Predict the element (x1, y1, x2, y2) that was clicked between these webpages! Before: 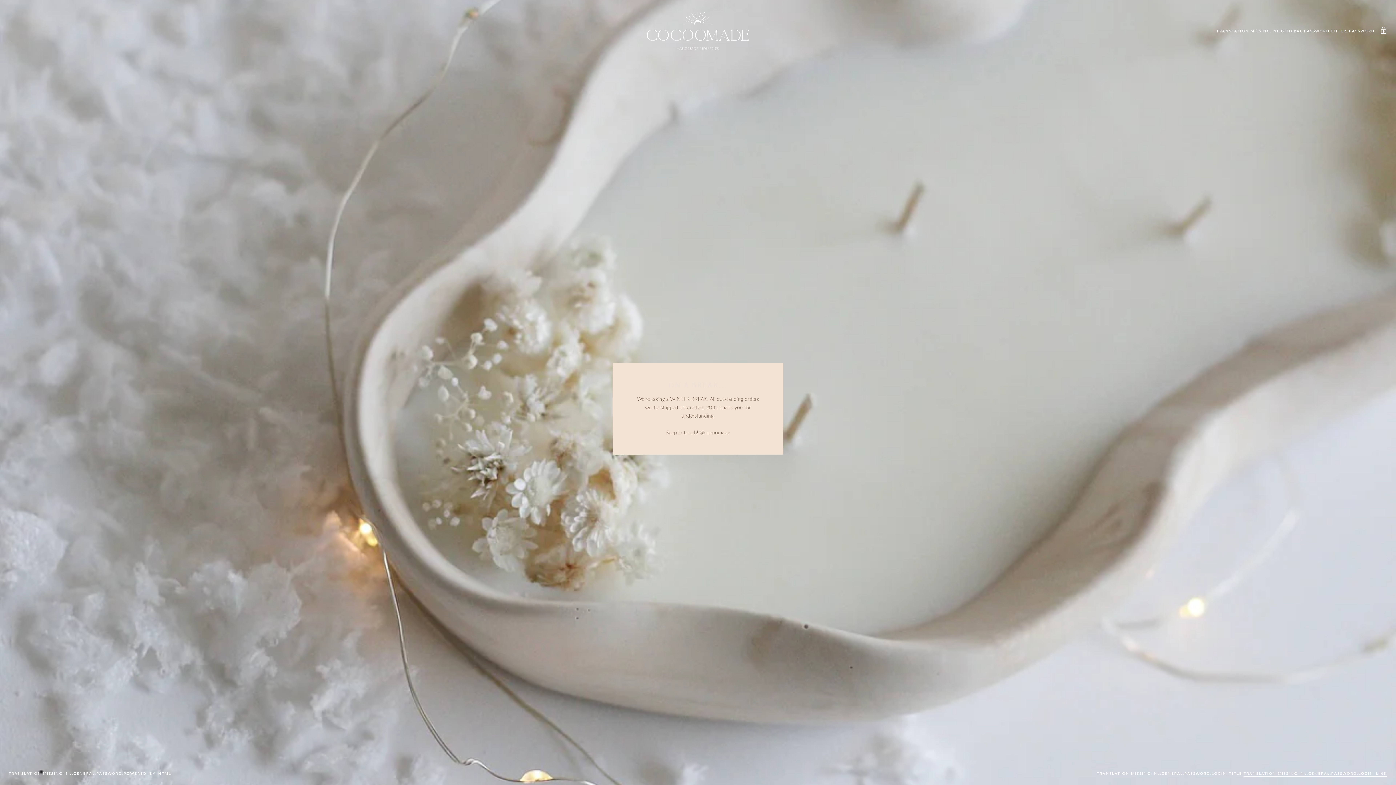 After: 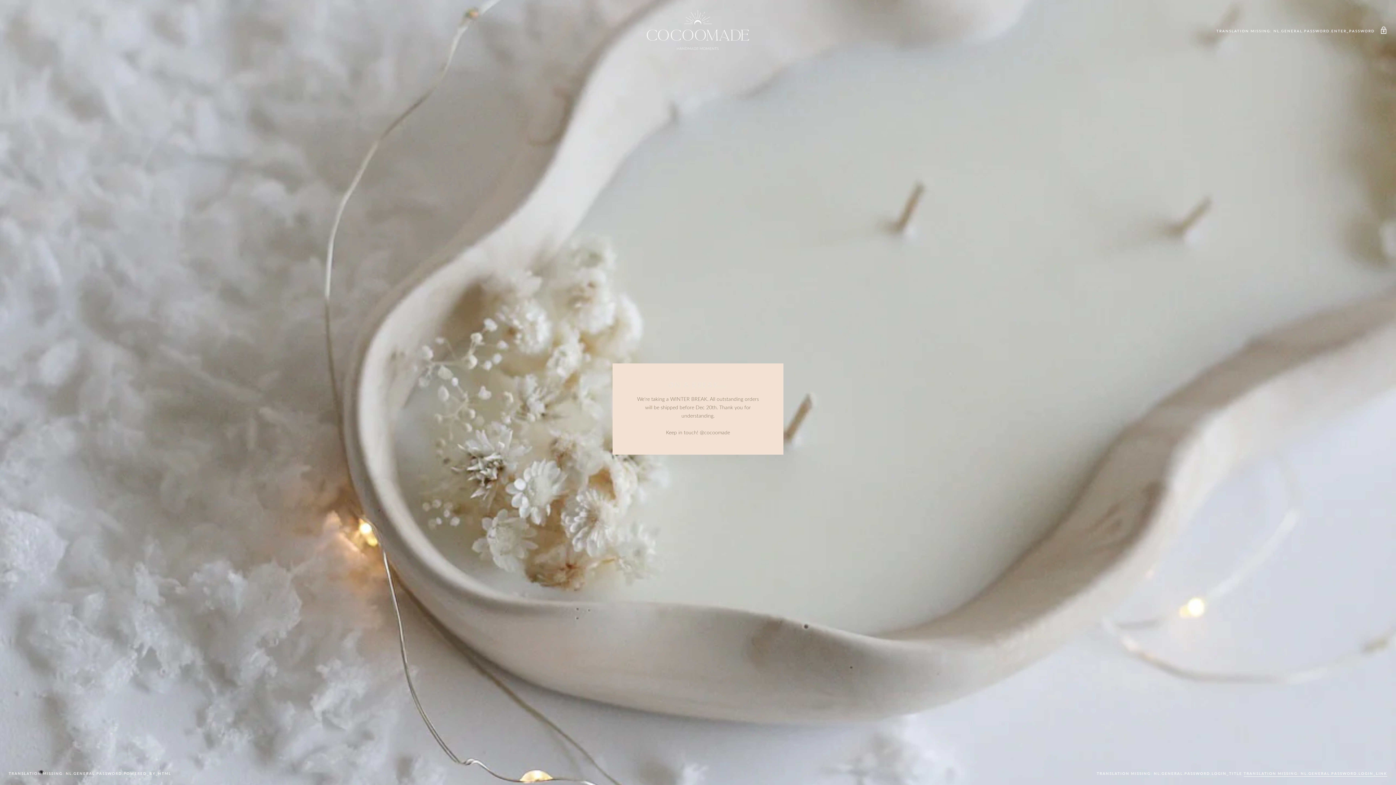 Action: bbox: (8, 8, 1387, 51)